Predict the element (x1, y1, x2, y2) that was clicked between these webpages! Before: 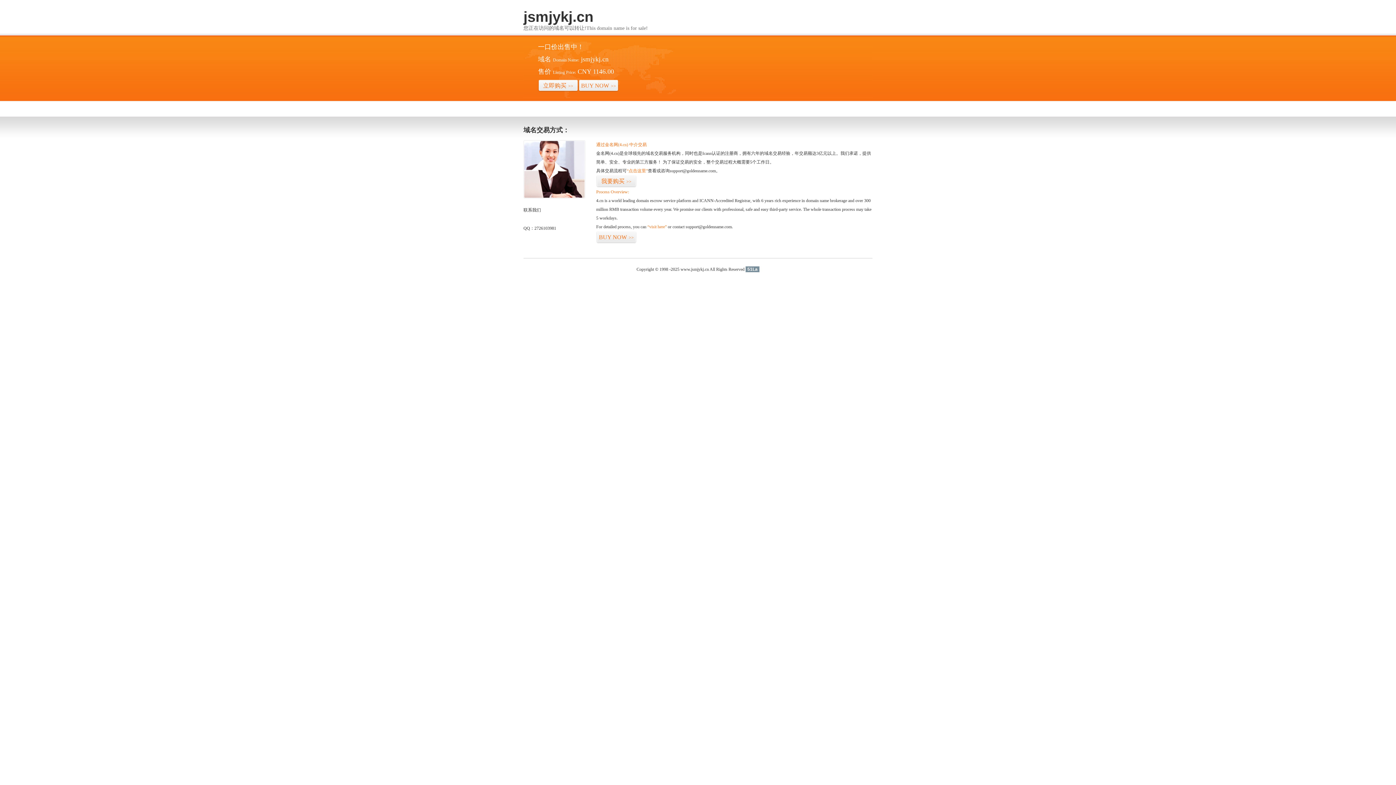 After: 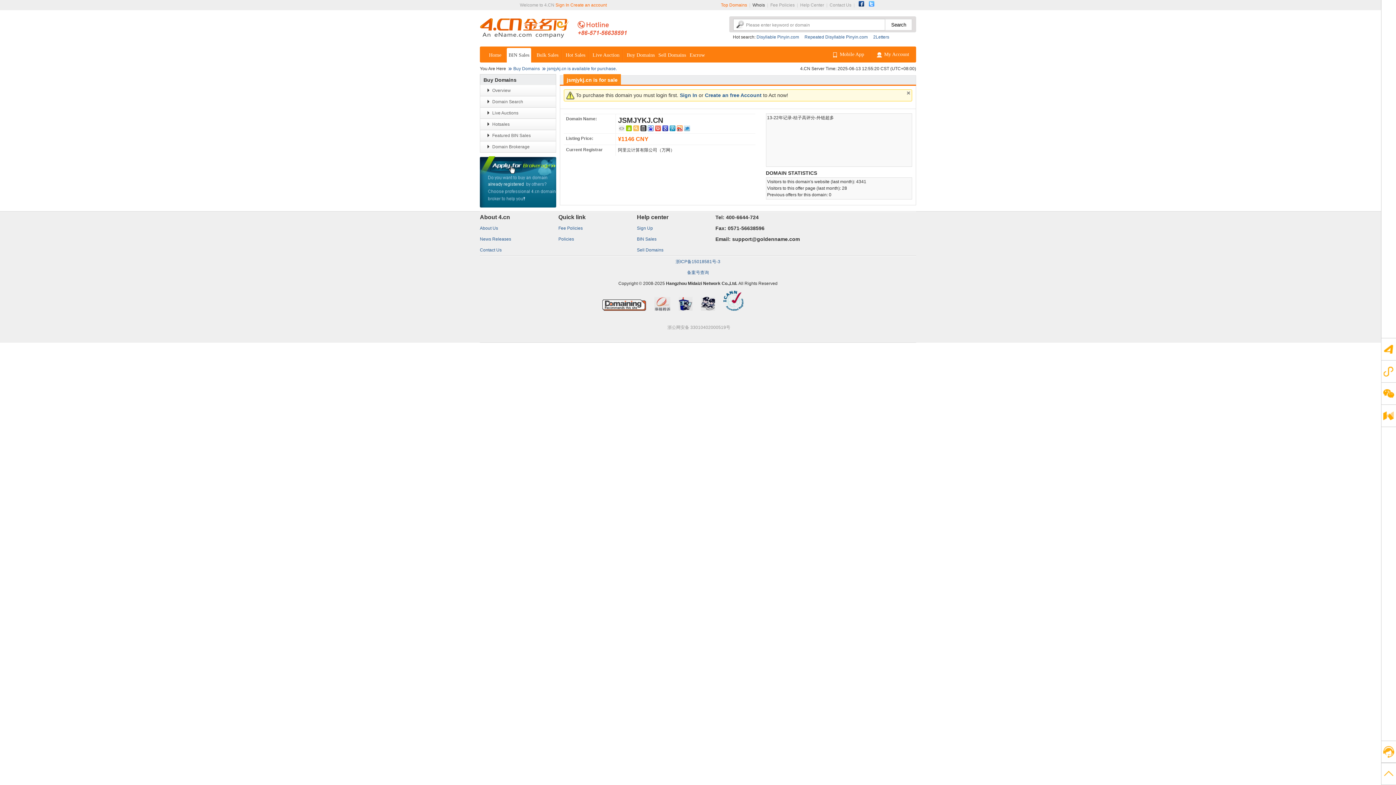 Action: label: BUY NOW>> bbox: (578, 79, 618, 92)